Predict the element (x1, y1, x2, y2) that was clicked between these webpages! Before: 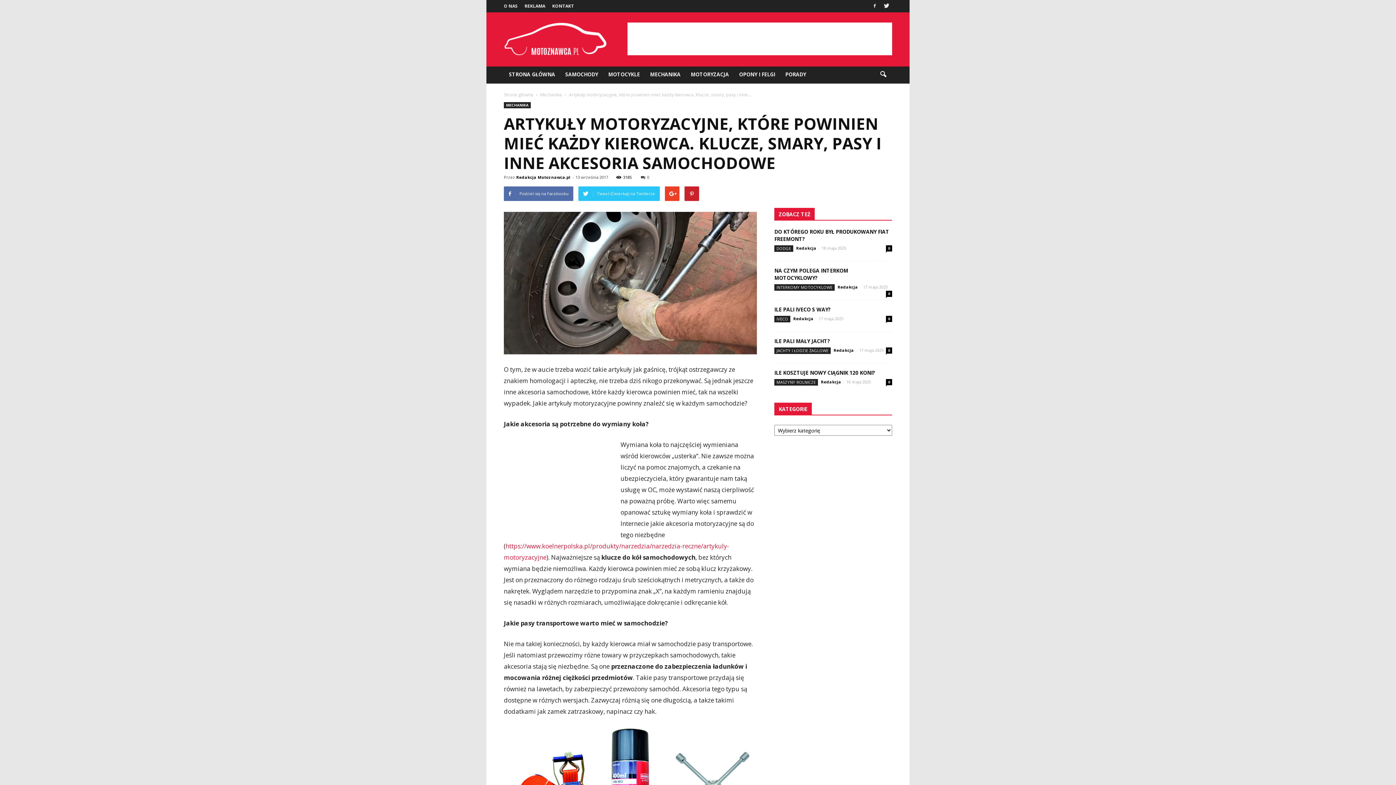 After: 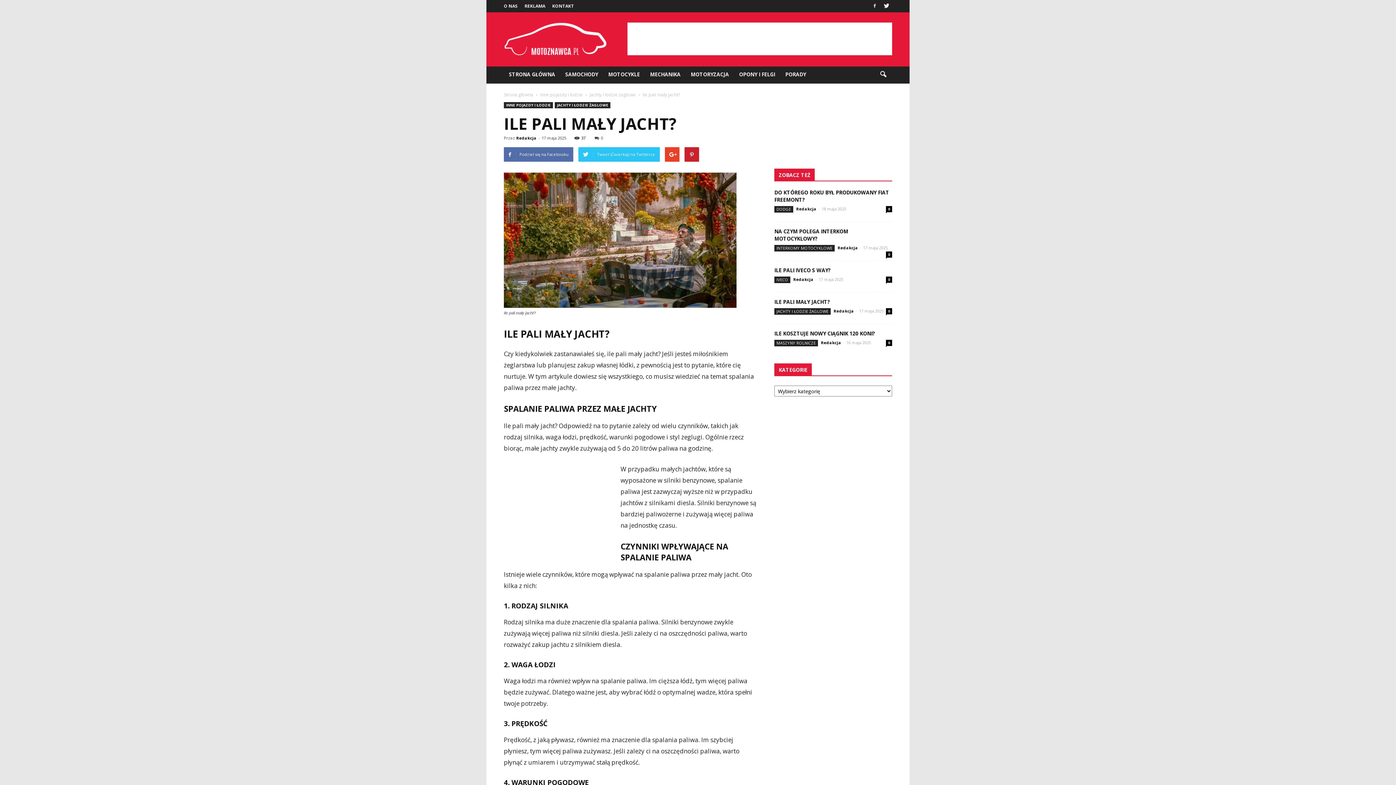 Action: label: ILE PALI MAŁY JACHT? bbox: (774, 337, 830, 344)